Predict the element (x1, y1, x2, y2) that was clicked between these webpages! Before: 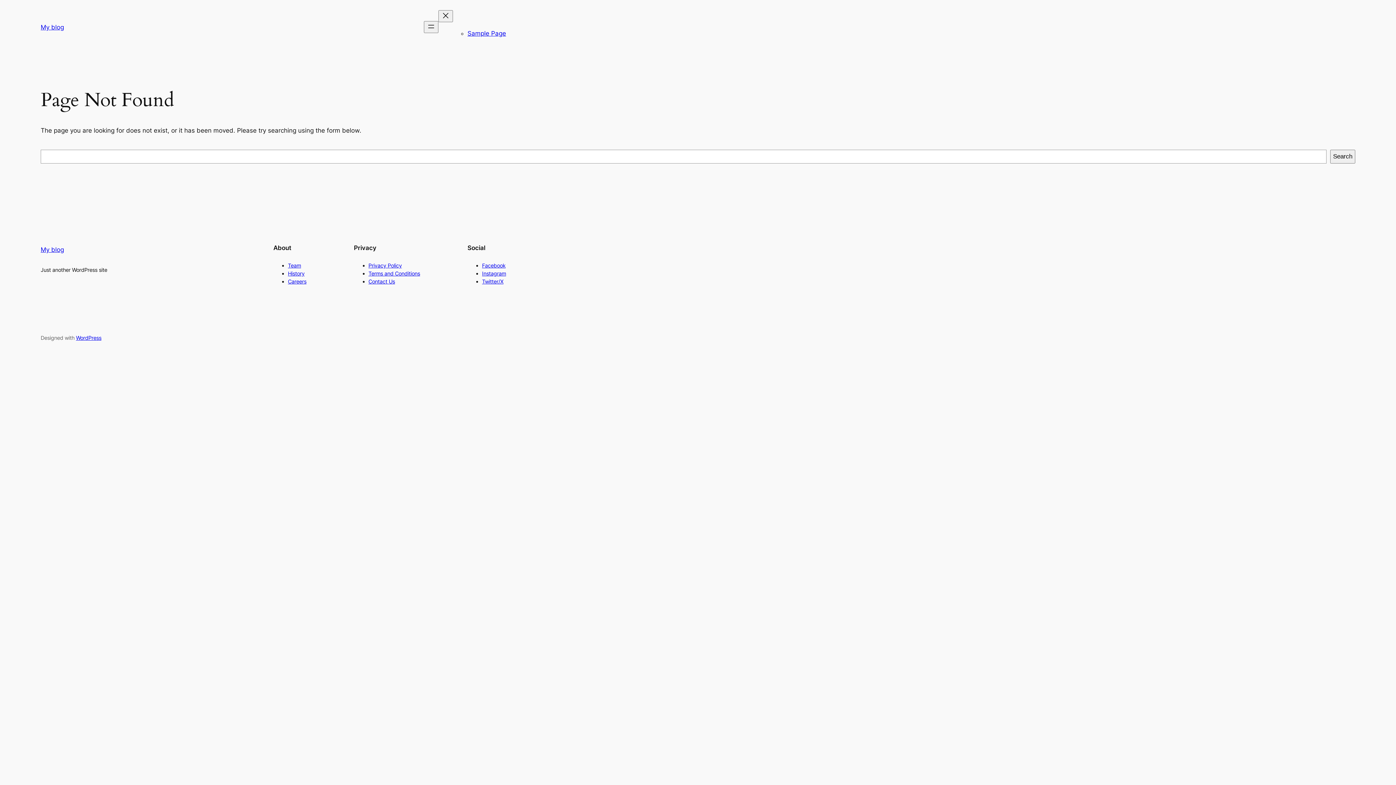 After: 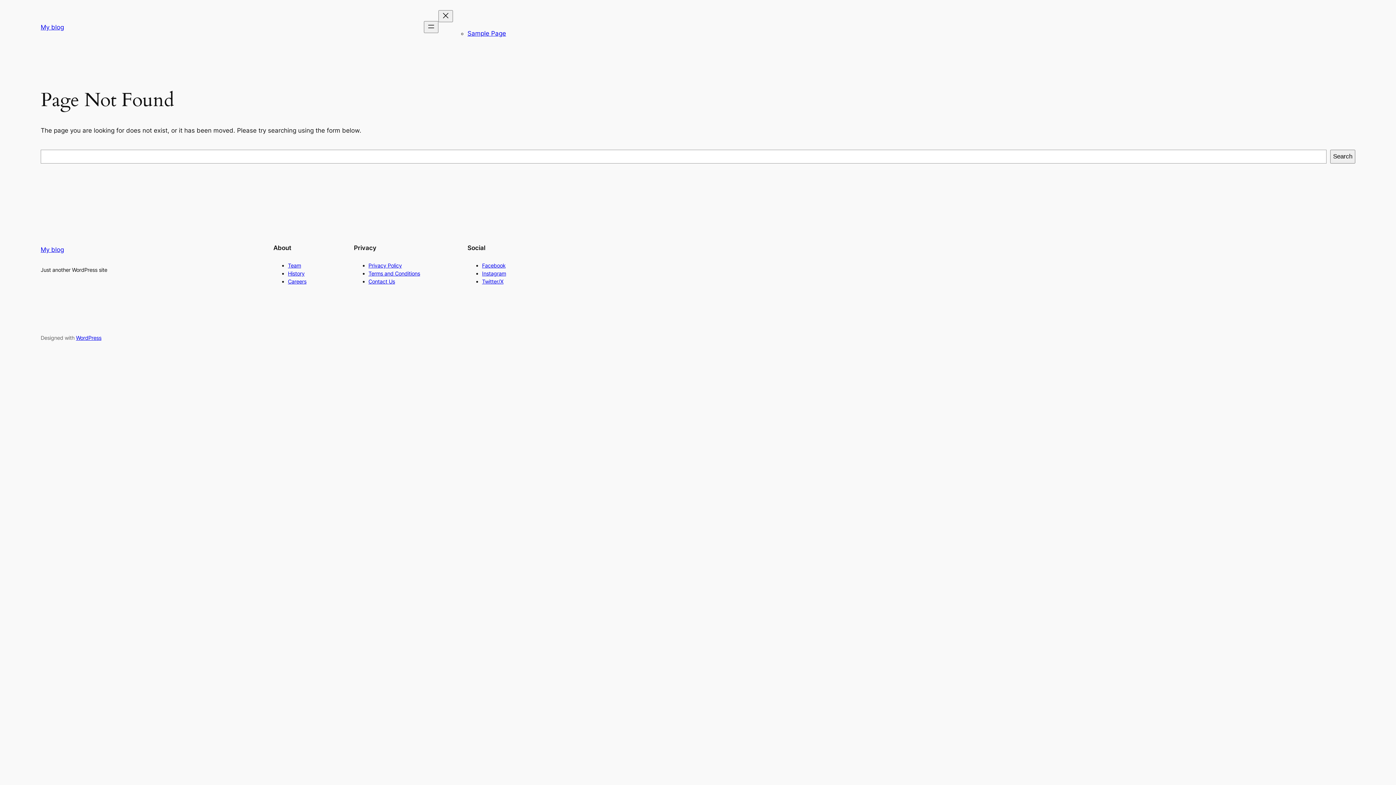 Action: bbox: (368, 262, 402, 268) label: Privacy Policy